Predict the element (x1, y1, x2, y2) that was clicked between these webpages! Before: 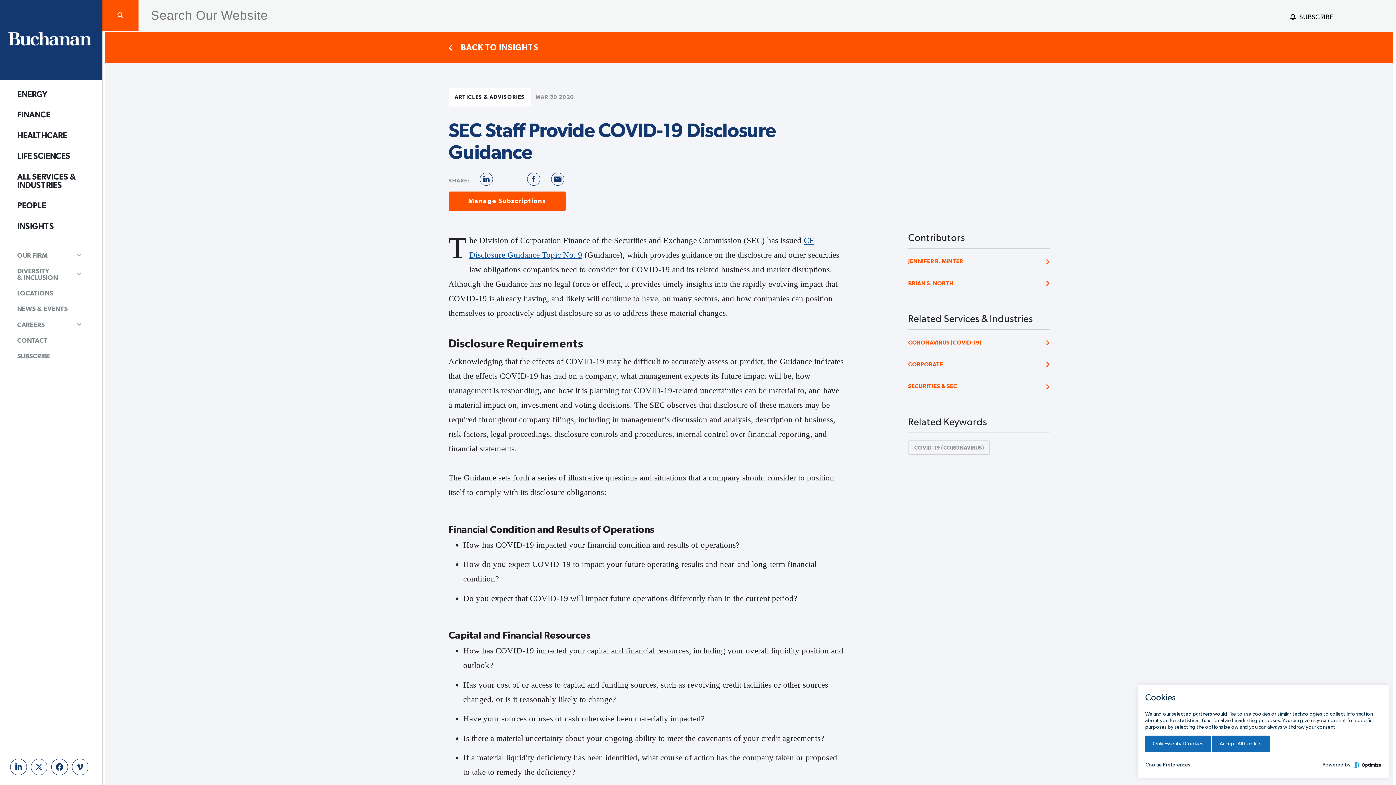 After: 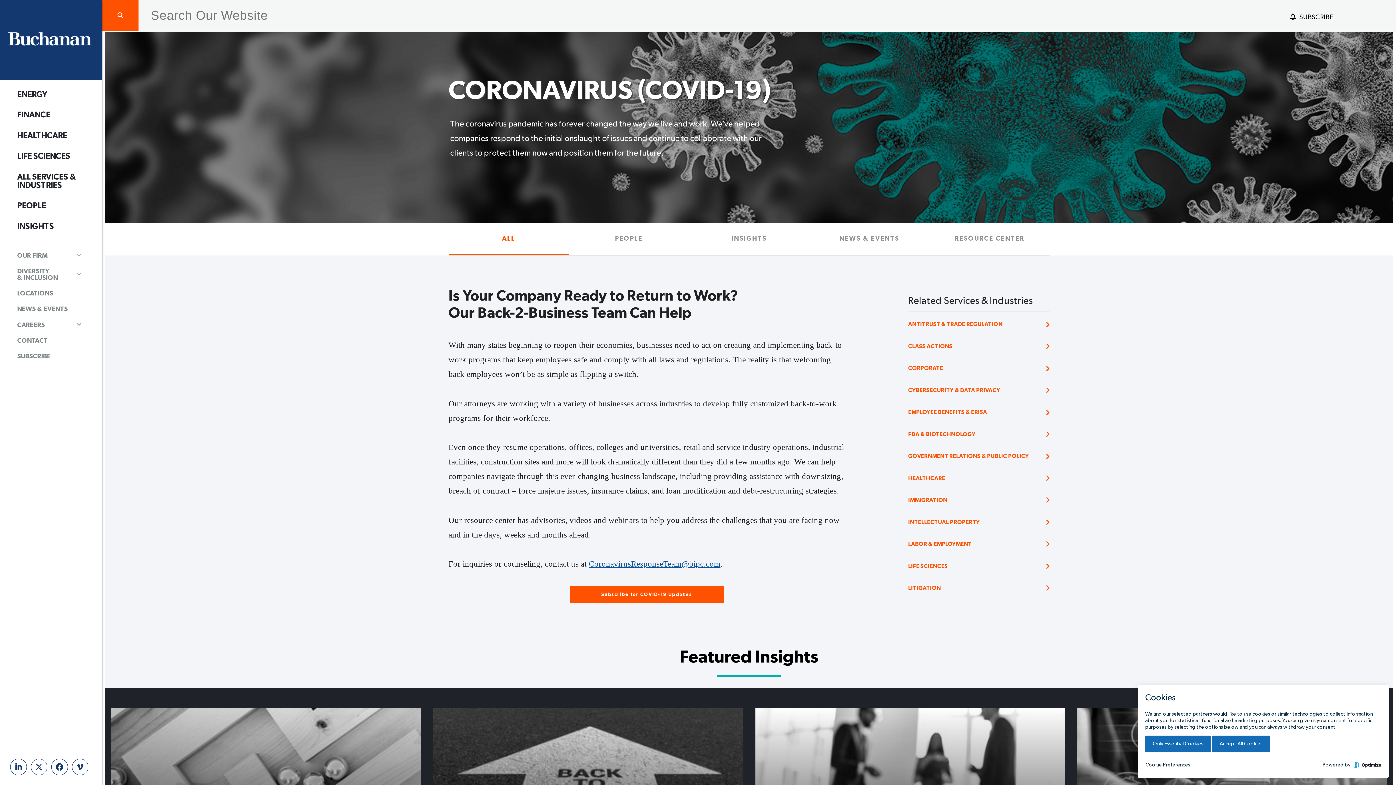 Action: bbox: (908, 331, 1049, 353) label: CORONAVIRUS (COVID-19)